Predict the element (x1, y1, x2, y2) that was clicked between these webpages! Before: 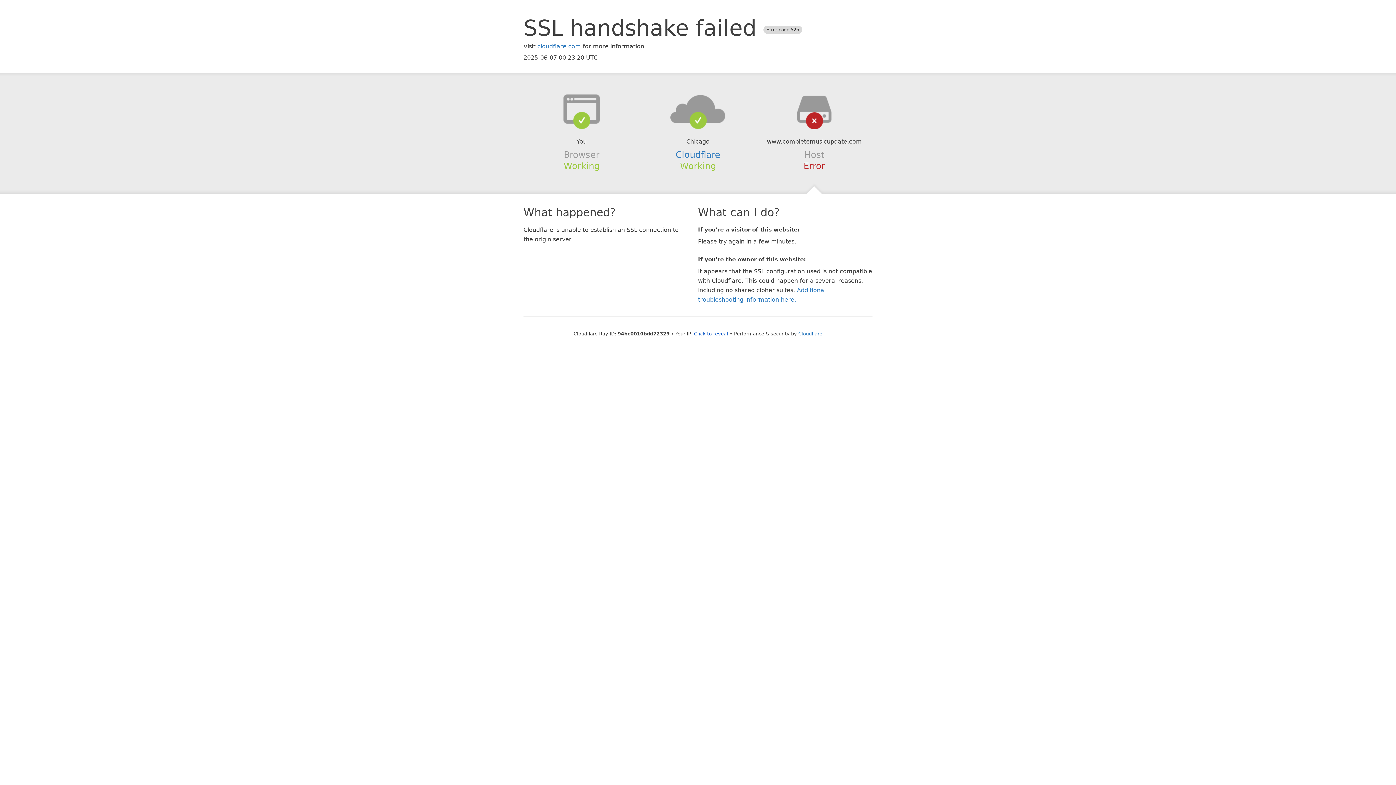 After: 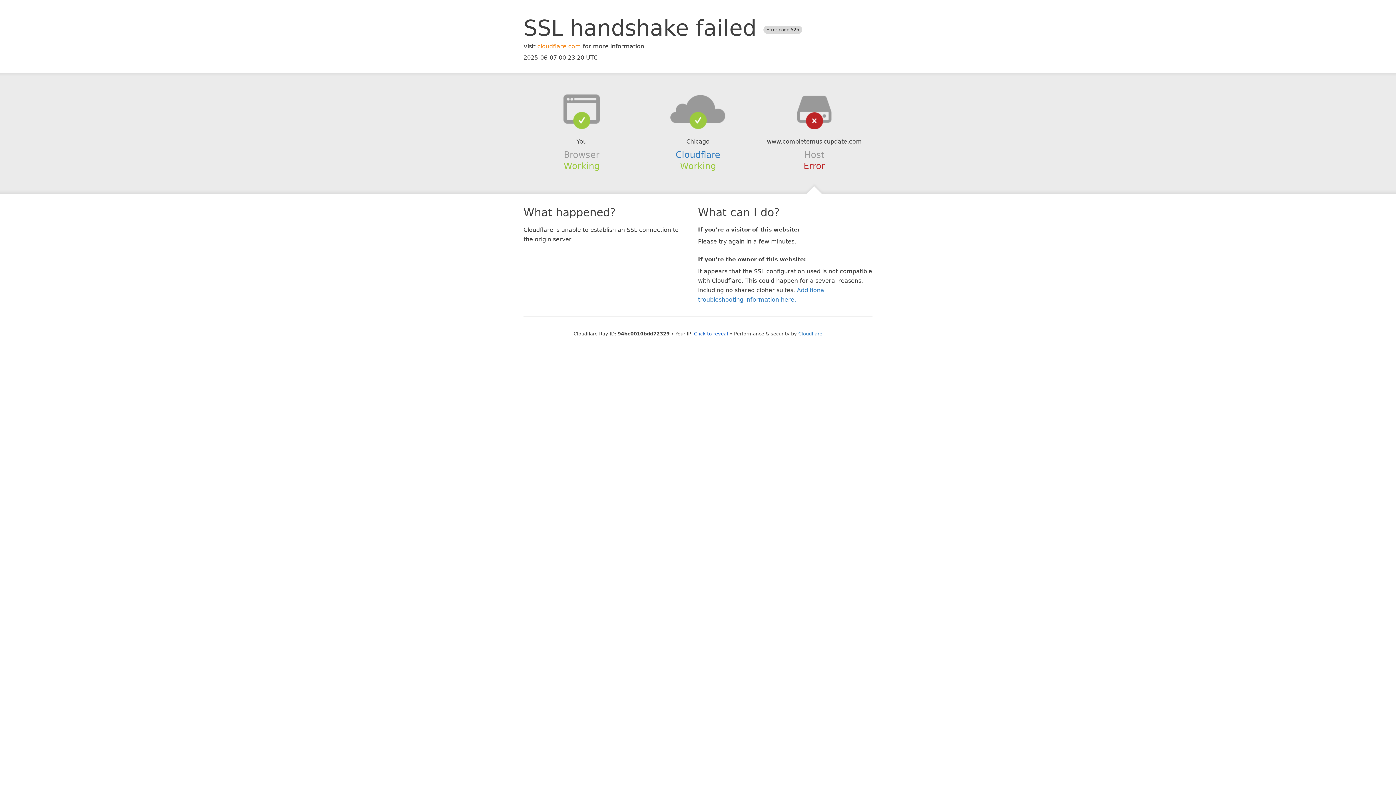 Action: bbox: (537, 42, 581, 49) label: cloudflare.com